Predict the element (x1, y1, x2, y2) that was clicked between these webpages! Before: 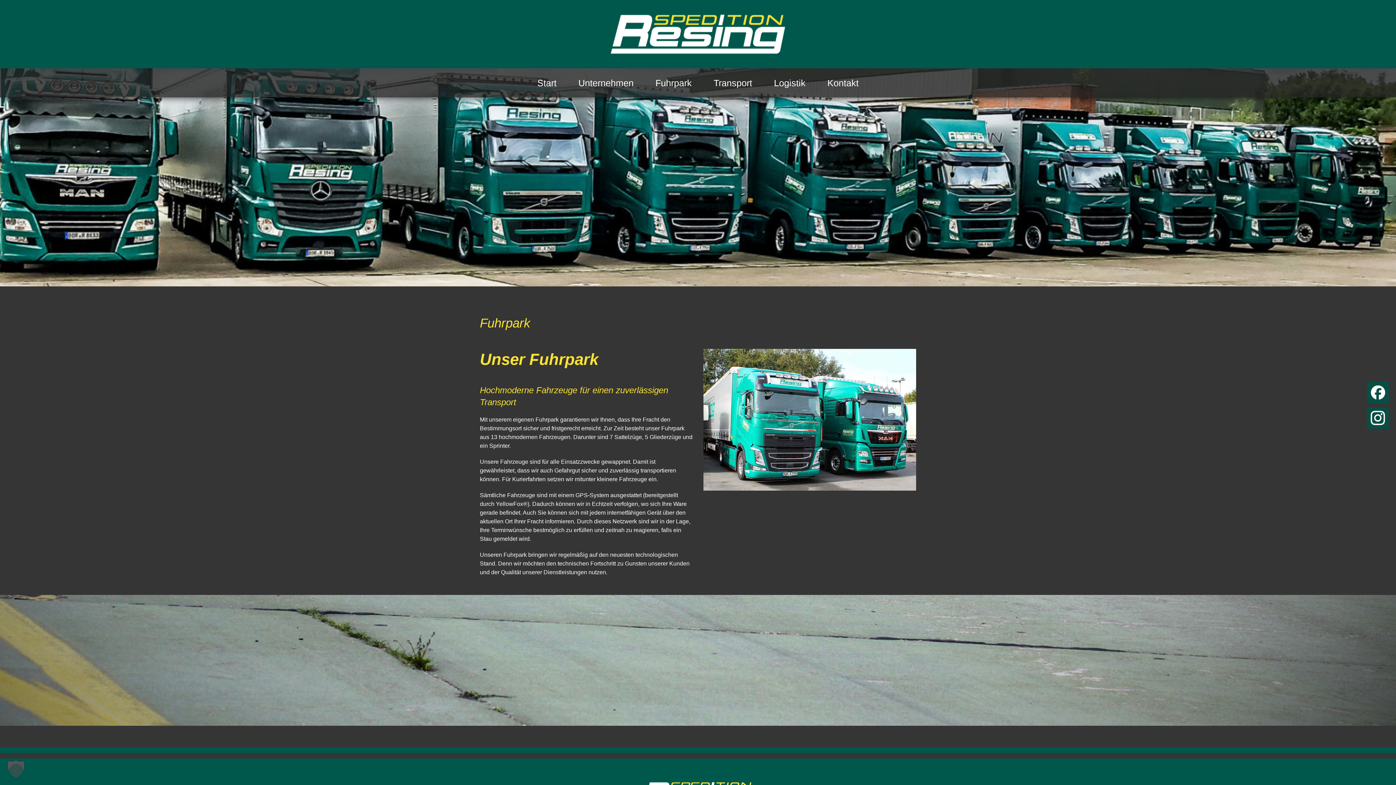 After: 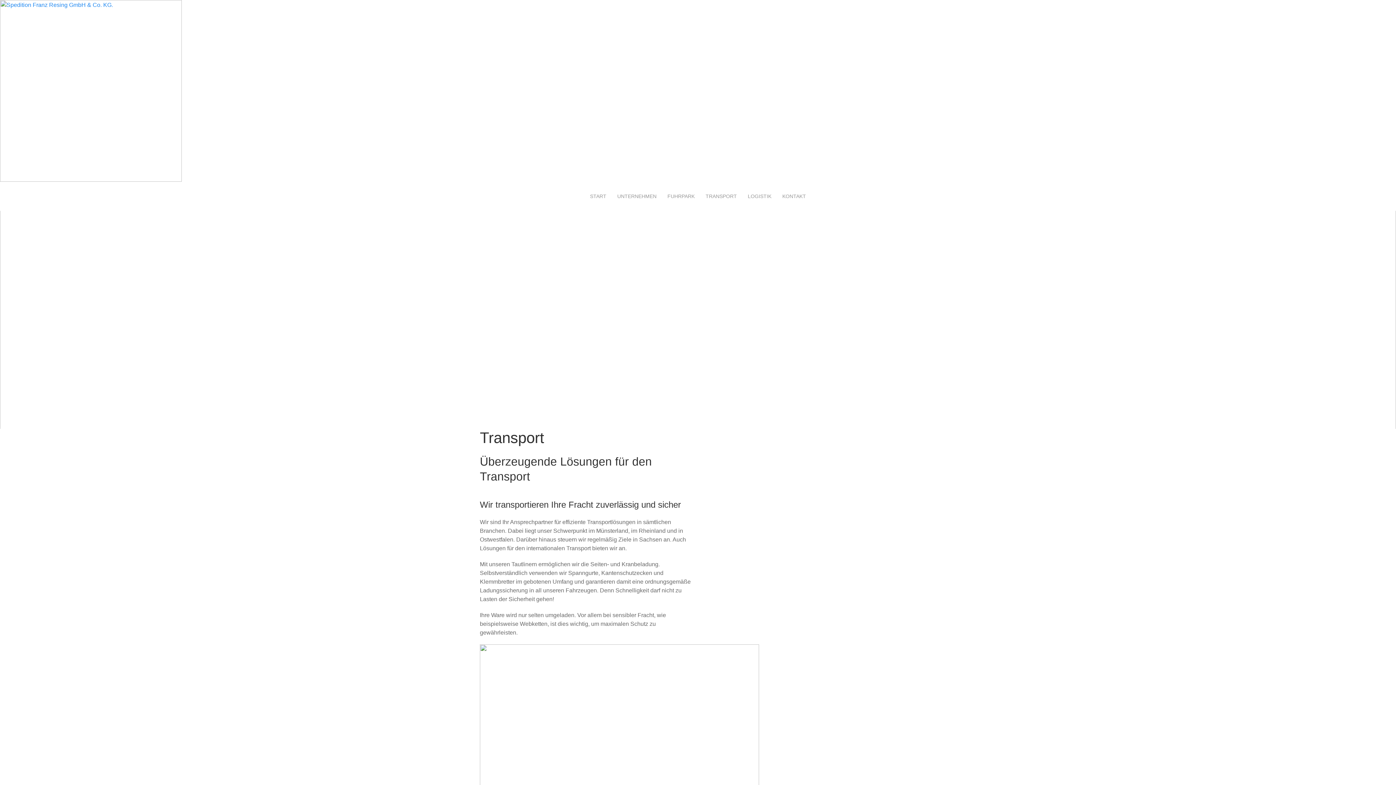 Action: bbox: (702, 68, 763, 97) label: Transport